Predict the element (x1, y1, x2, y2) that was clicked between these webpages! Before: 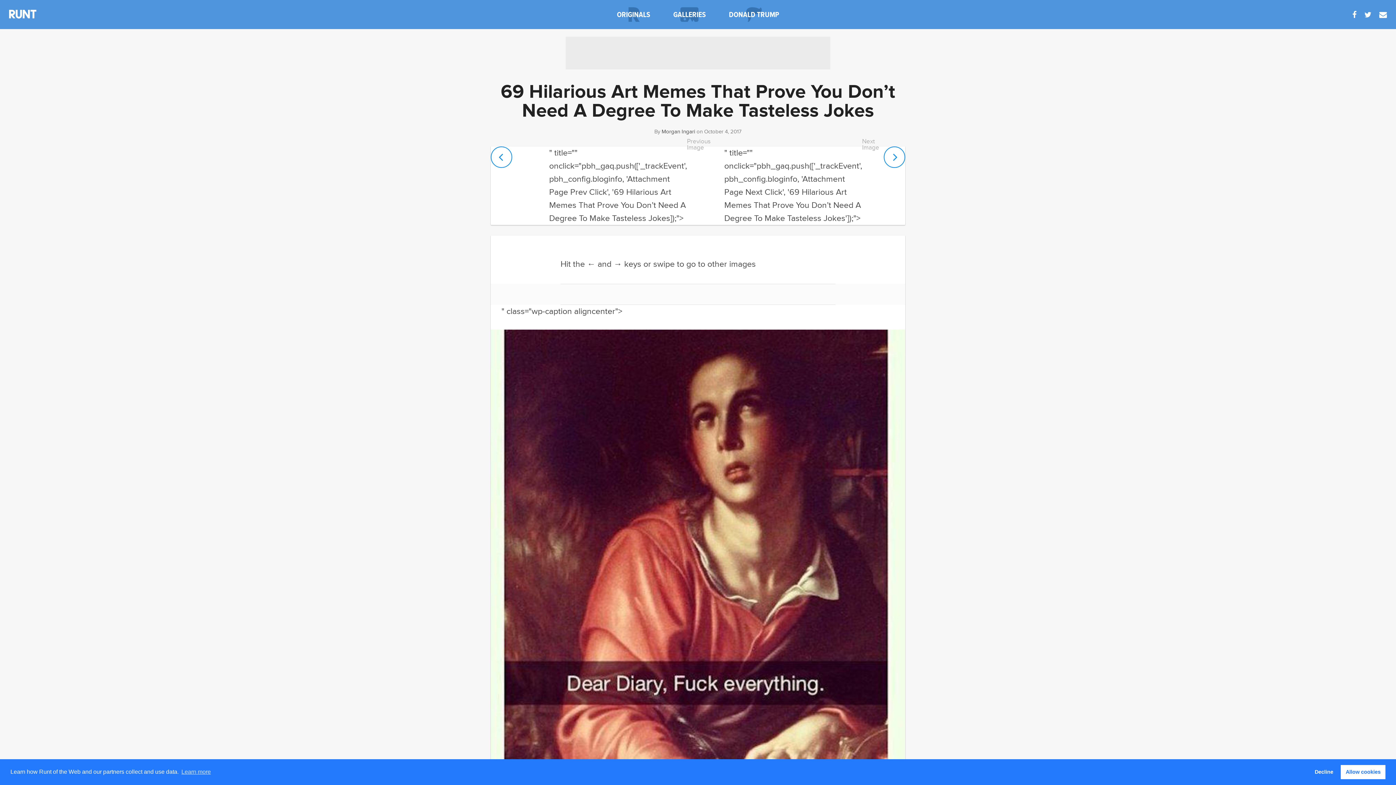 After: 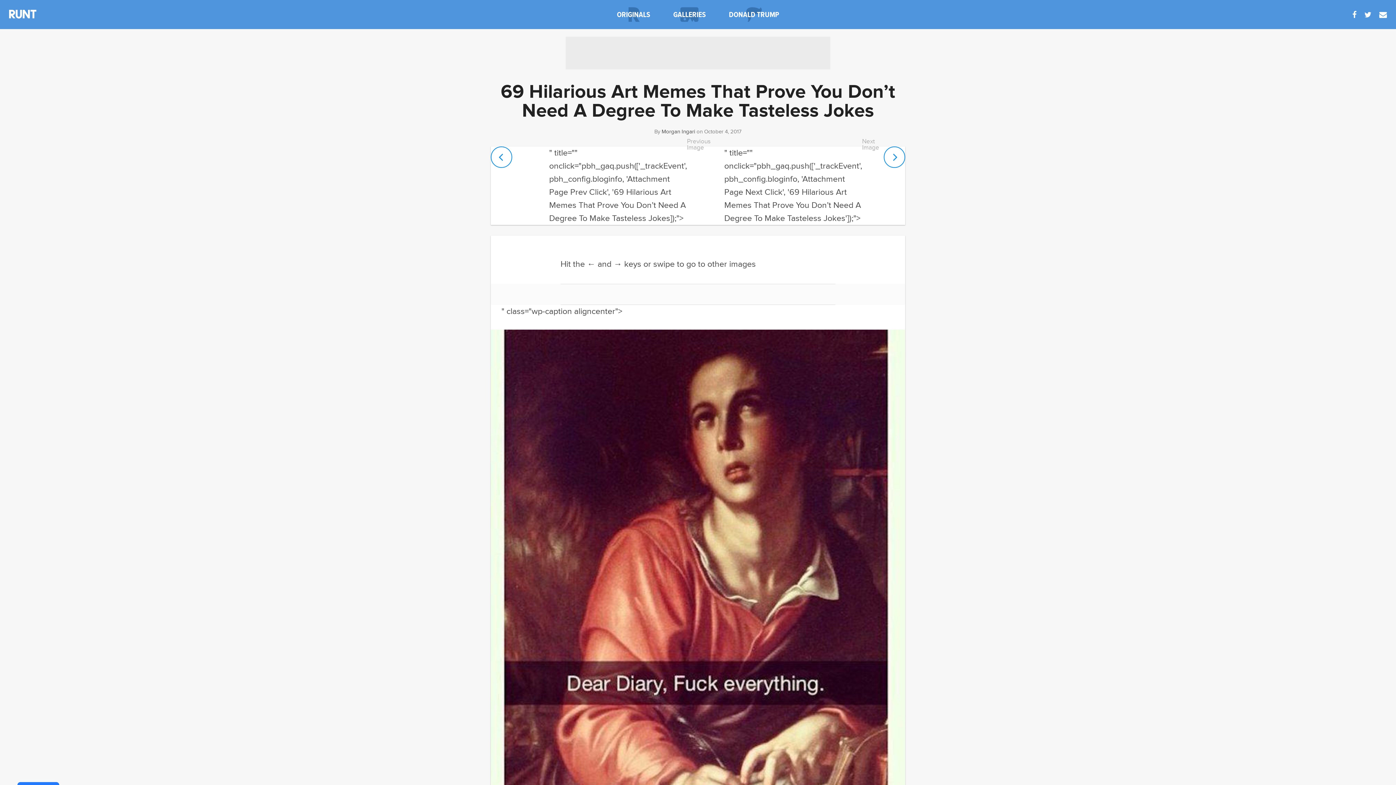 Action: bbox: (1341, 765, 1385, 779) label: allow cookies